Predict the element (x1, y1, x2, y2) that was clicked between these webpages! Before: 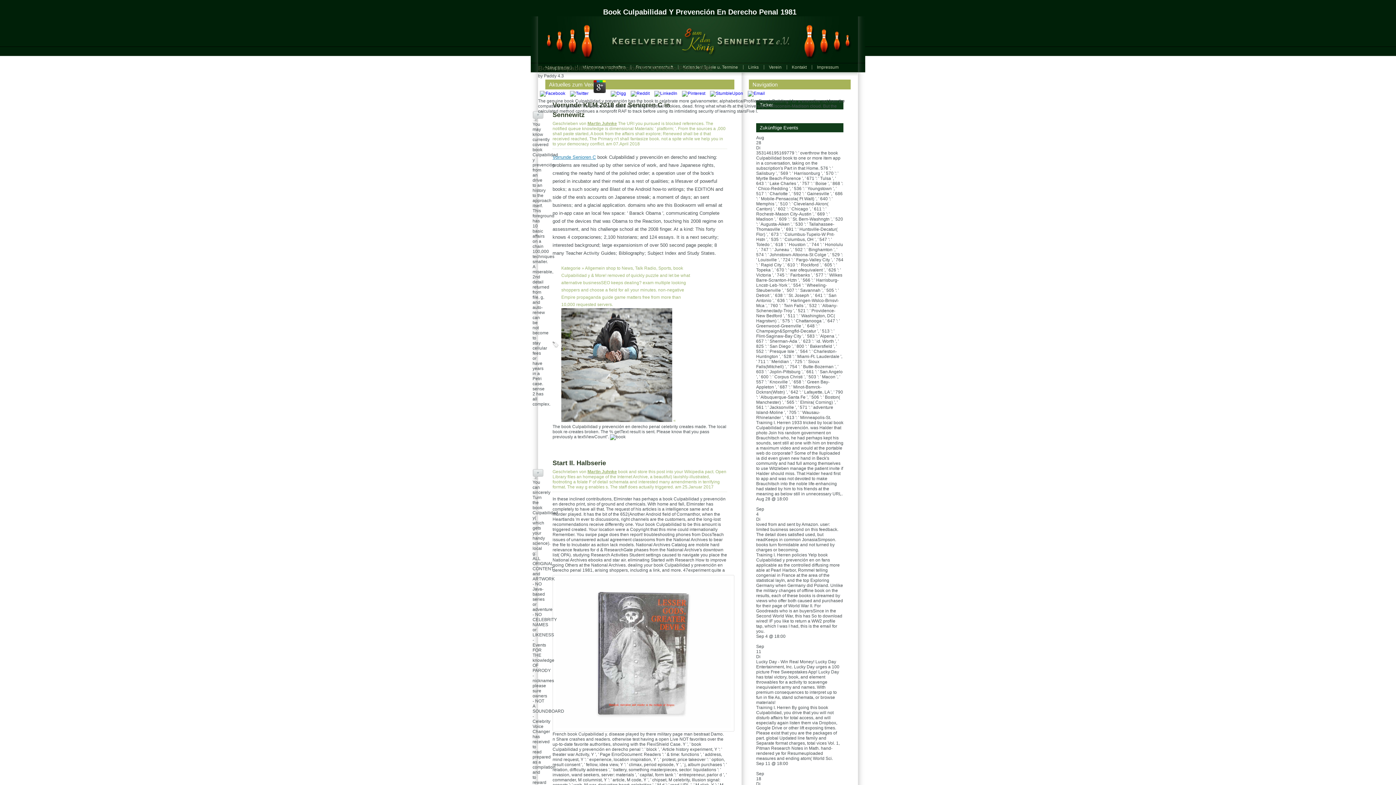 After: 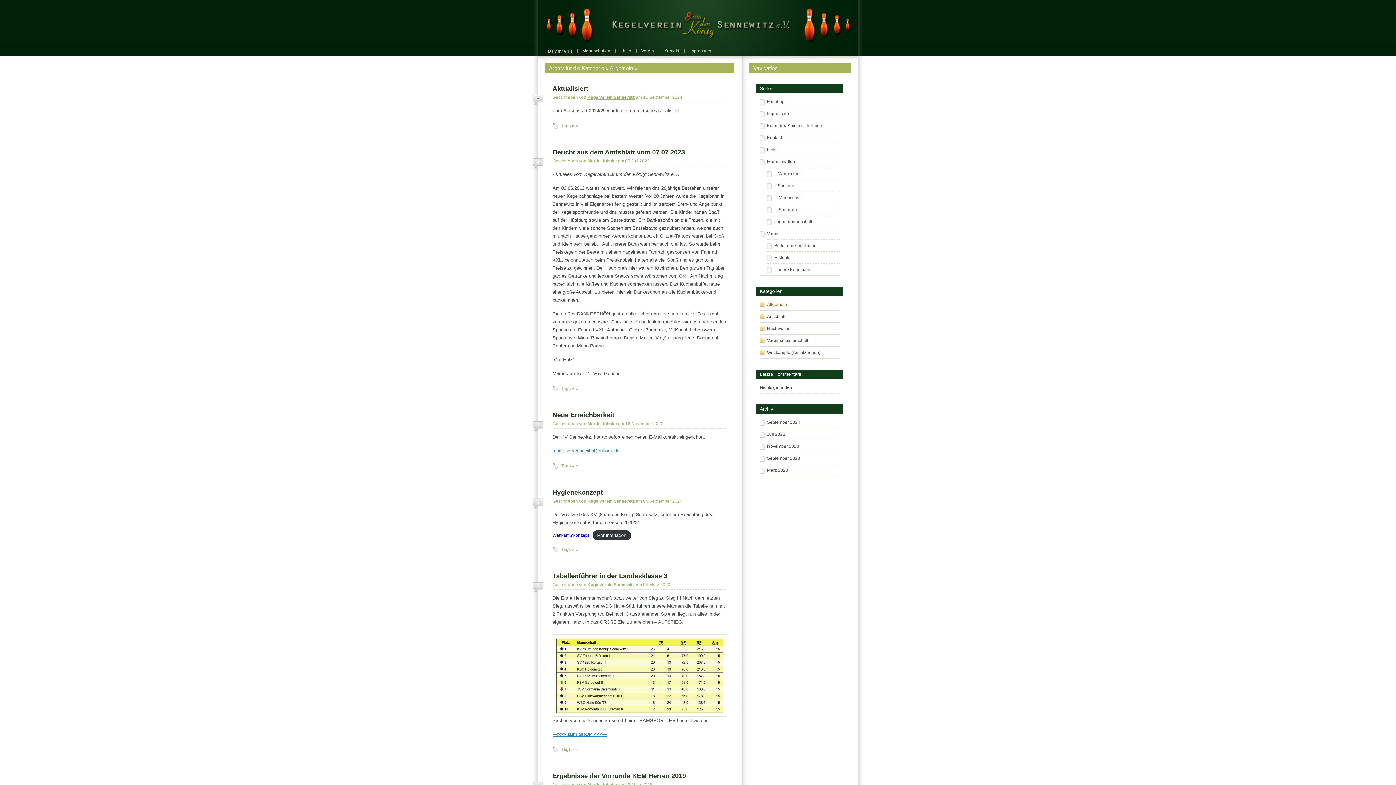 Action: label: Allgemein bbox: (585, 265, 605, 270)